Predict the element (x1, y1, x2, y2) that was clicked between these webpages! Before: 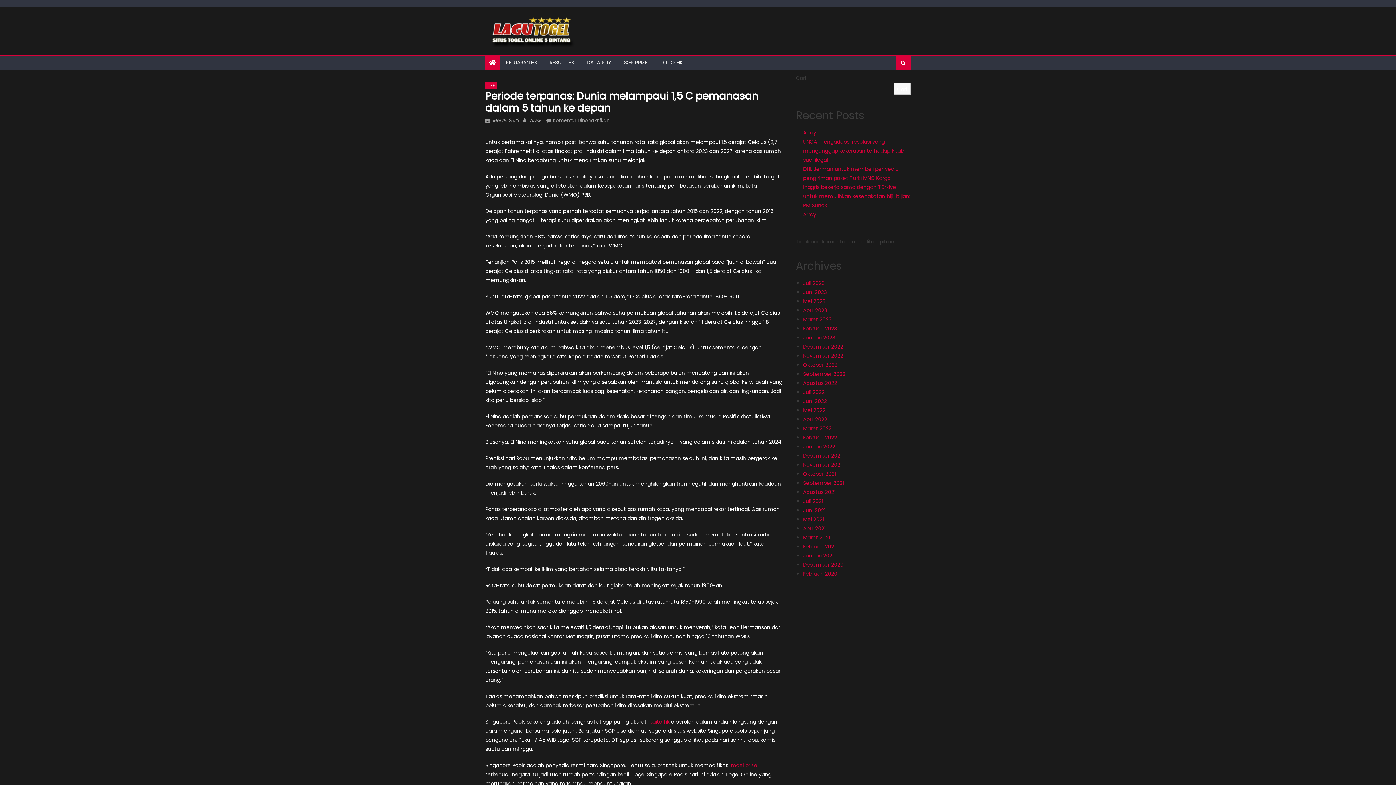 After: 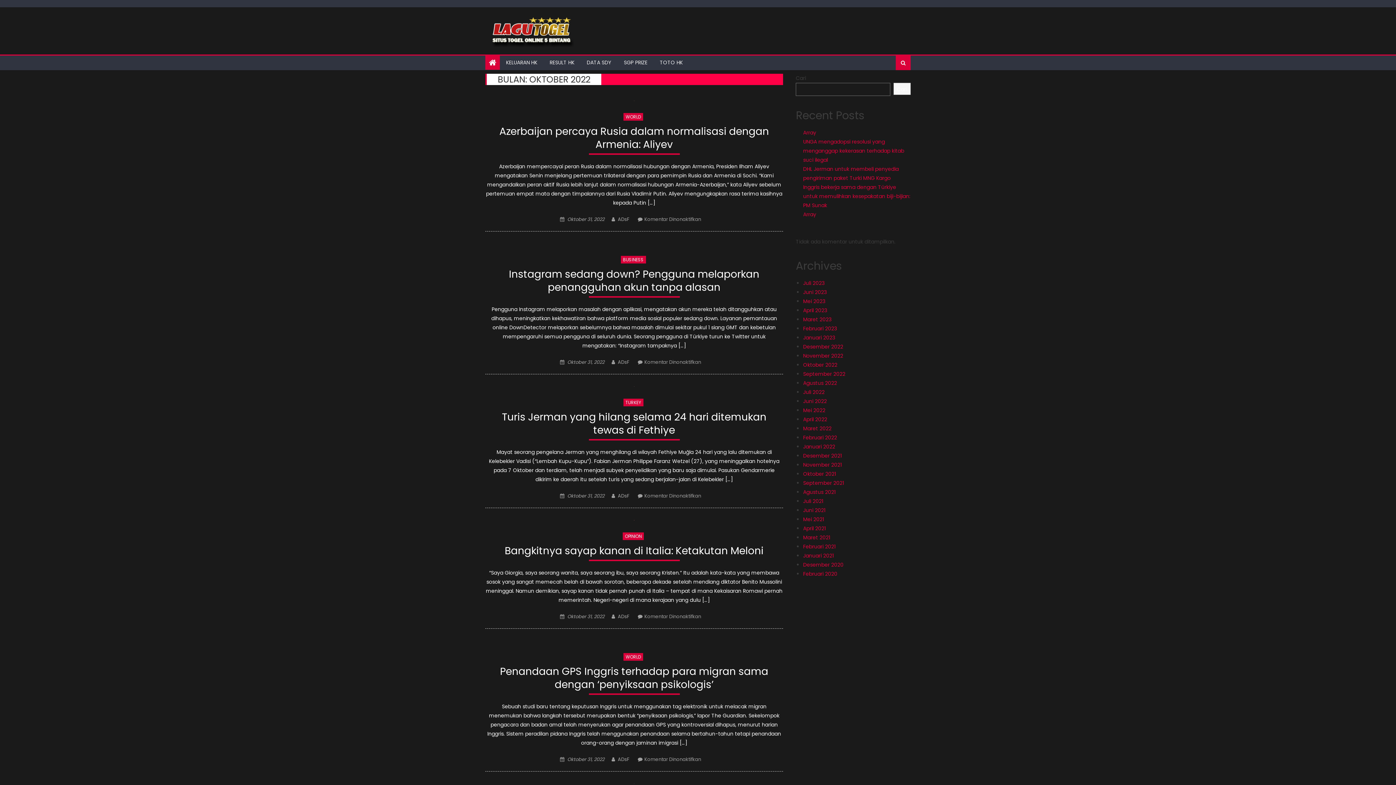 Action: label: Oktober 2022 bbox: (803, 361, 837, 368)